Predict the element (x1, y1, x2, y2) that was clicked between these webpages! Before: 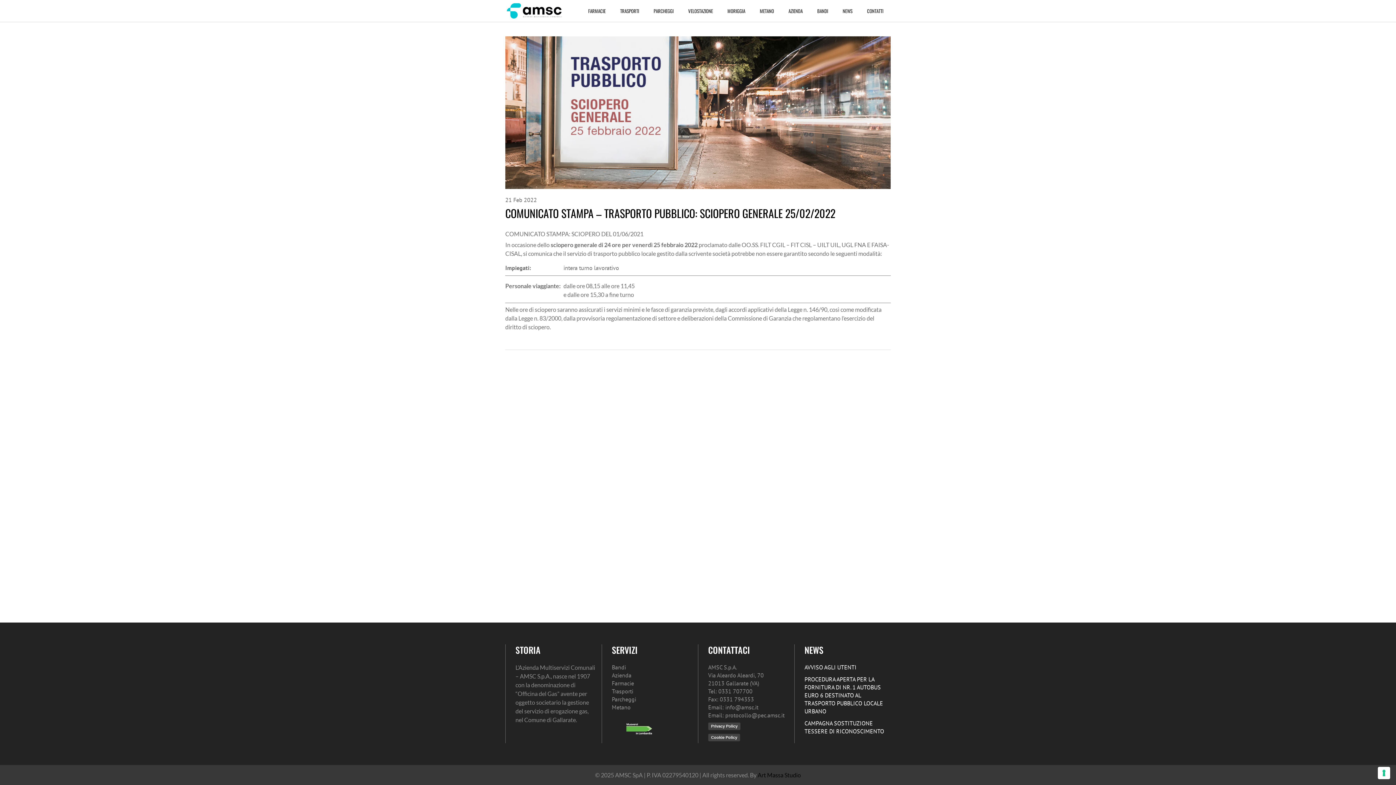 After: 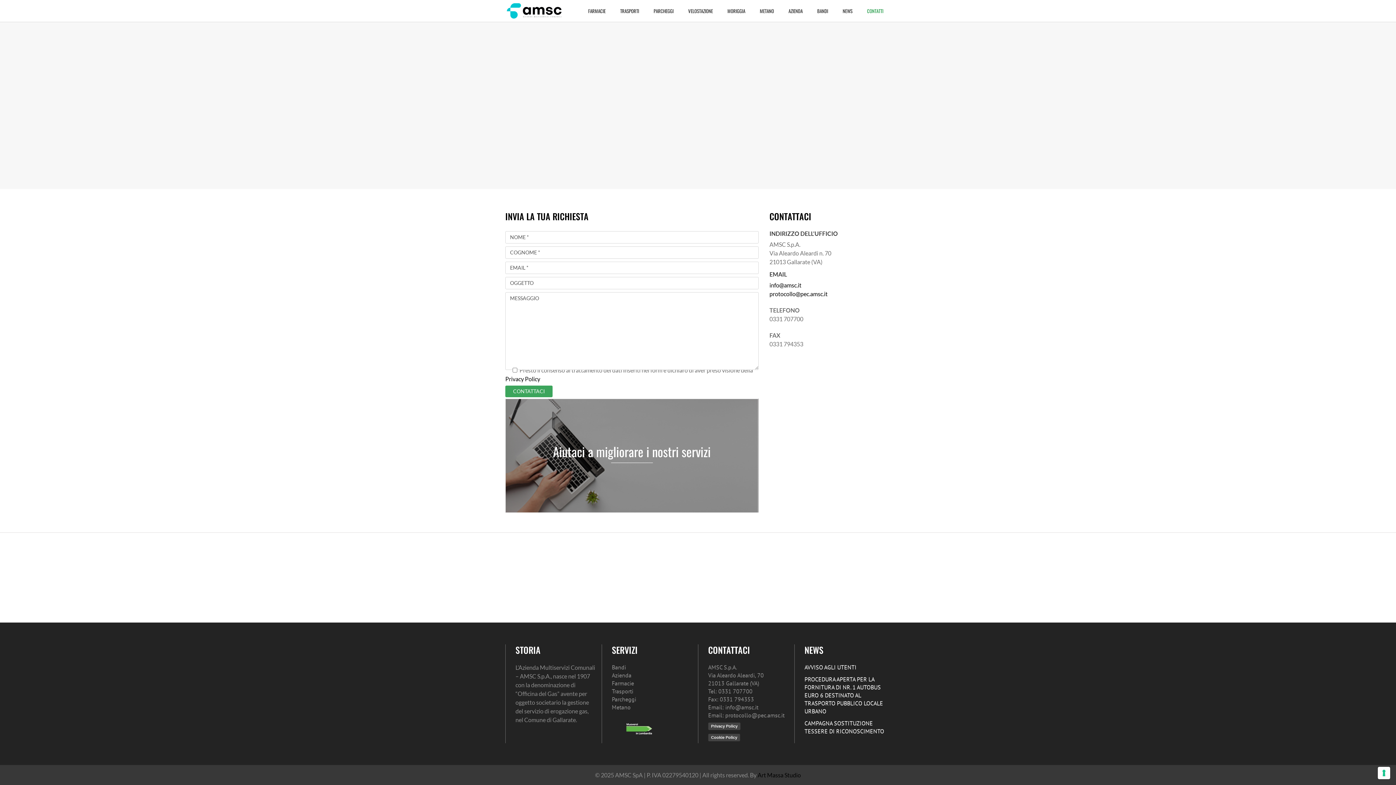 Action: bbox: (860, 0, 890, 21) label: CONTATTI